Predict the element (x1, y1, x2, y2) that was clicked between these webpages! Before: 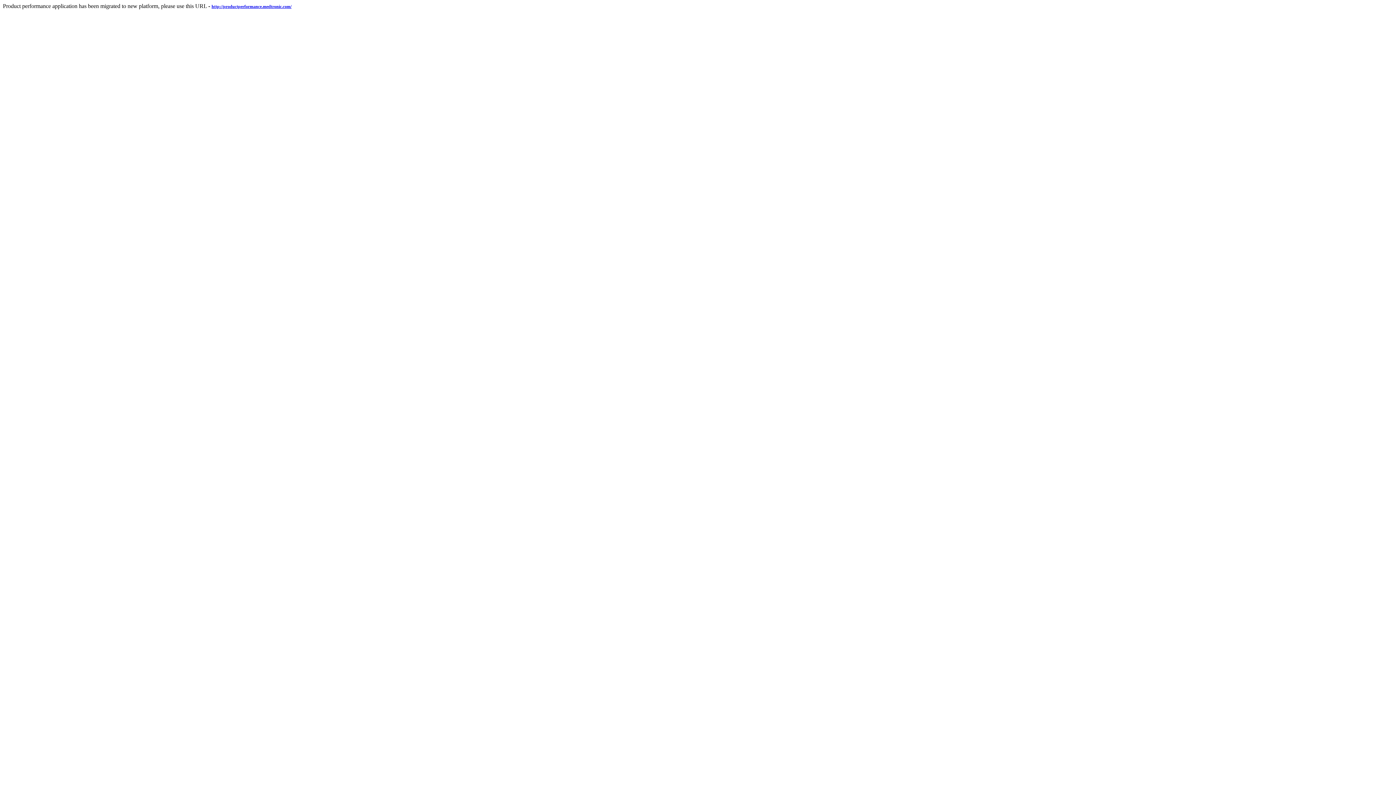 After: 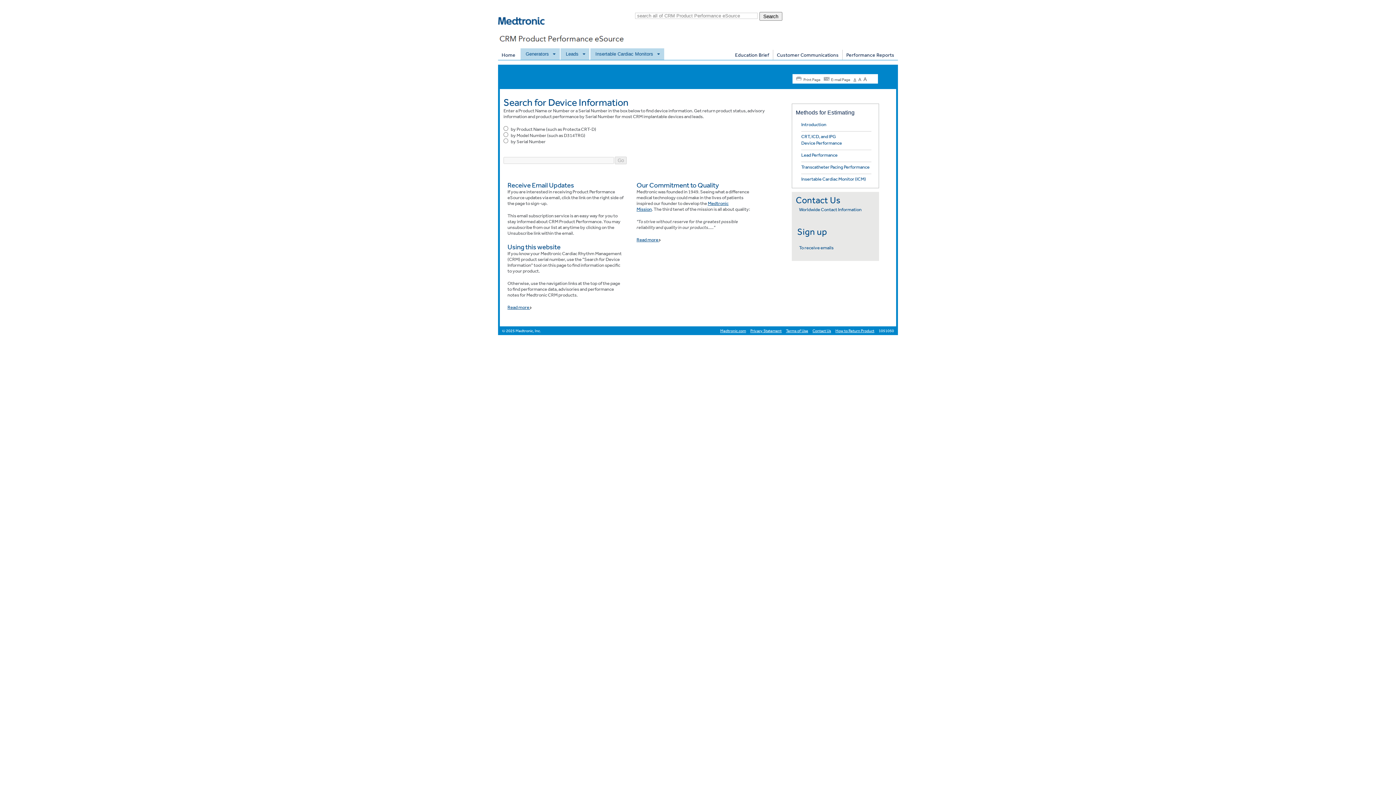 Action: label: http://productperformance.medtronic.com/ bbox: (211, 2, 291, 9)